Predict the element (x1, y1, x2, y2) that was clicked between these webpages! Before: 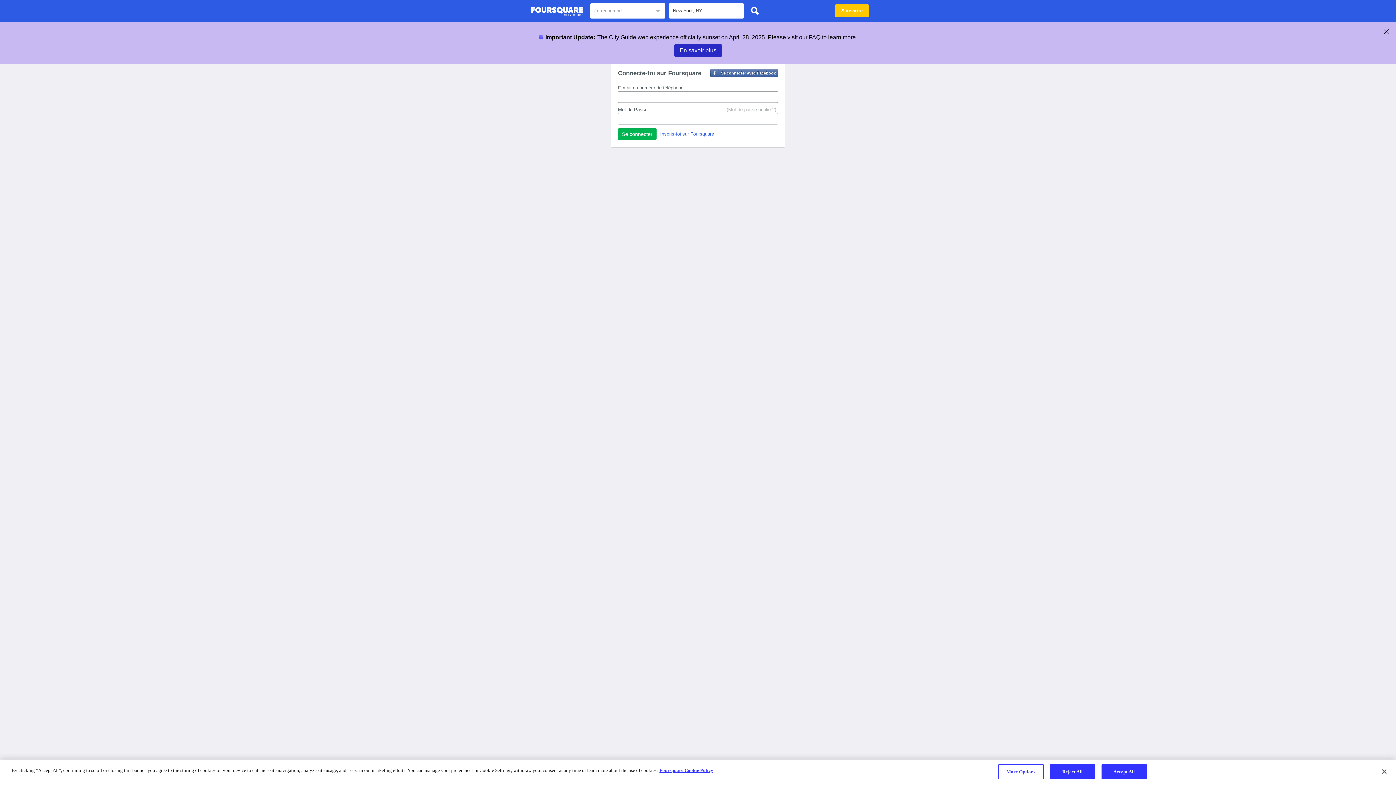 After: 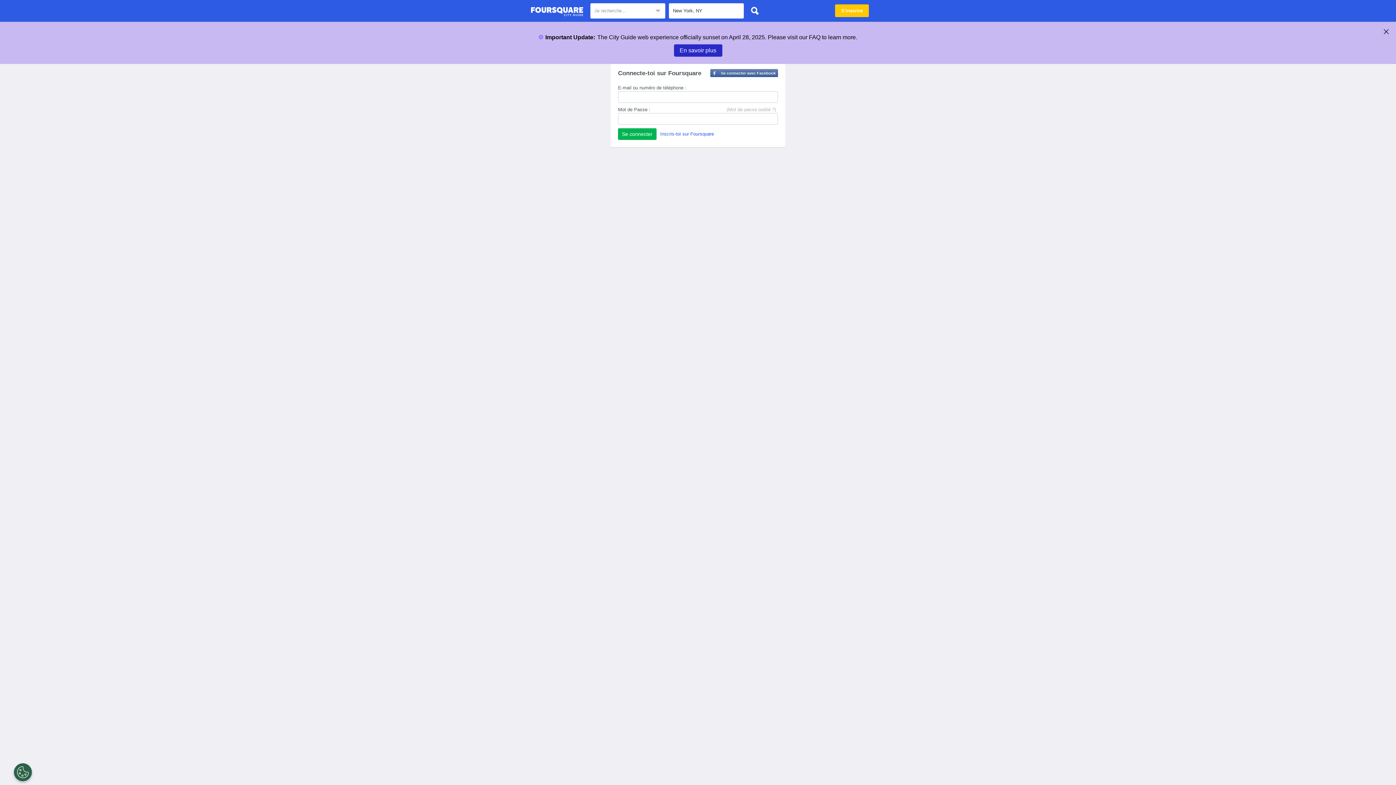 Action: bbox: (1050, 764, 1095, 779) label: Reject All